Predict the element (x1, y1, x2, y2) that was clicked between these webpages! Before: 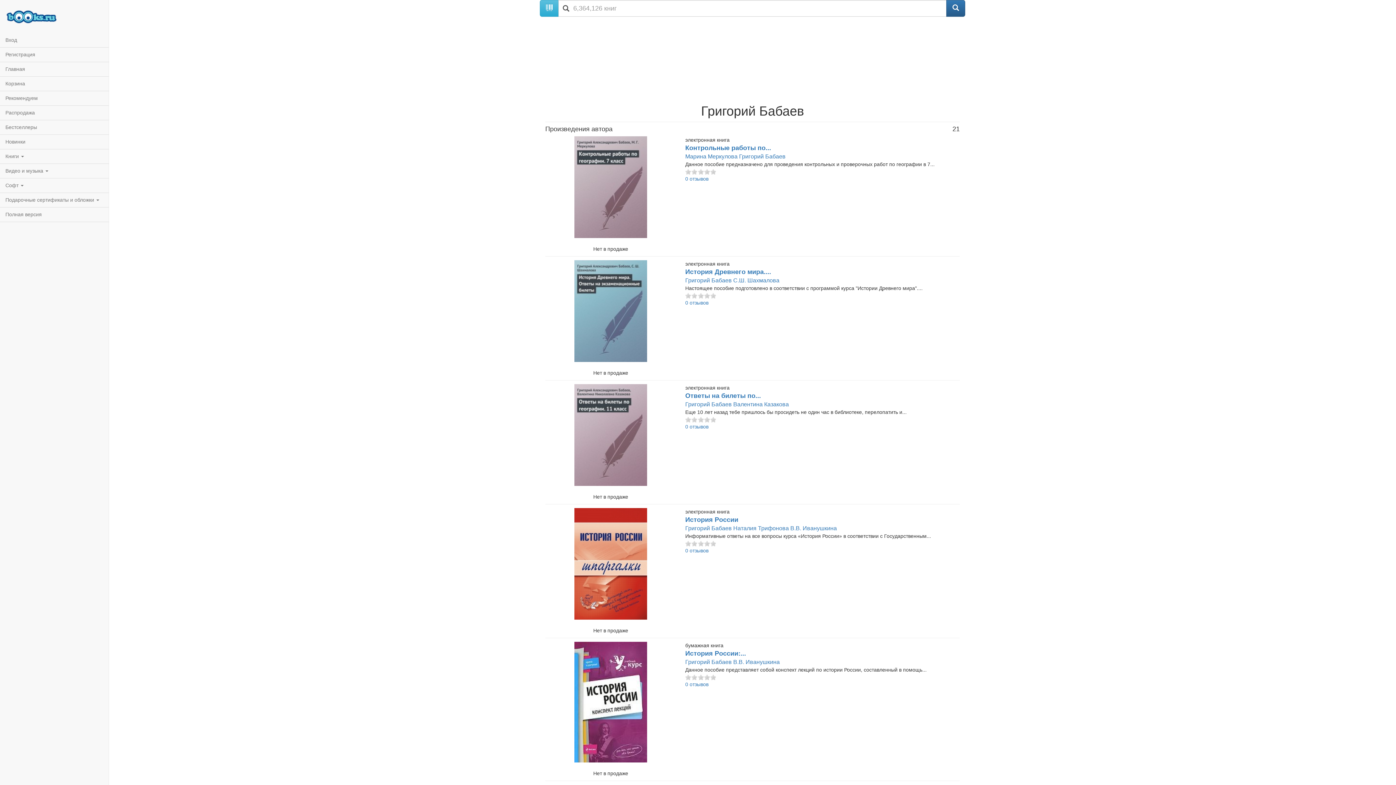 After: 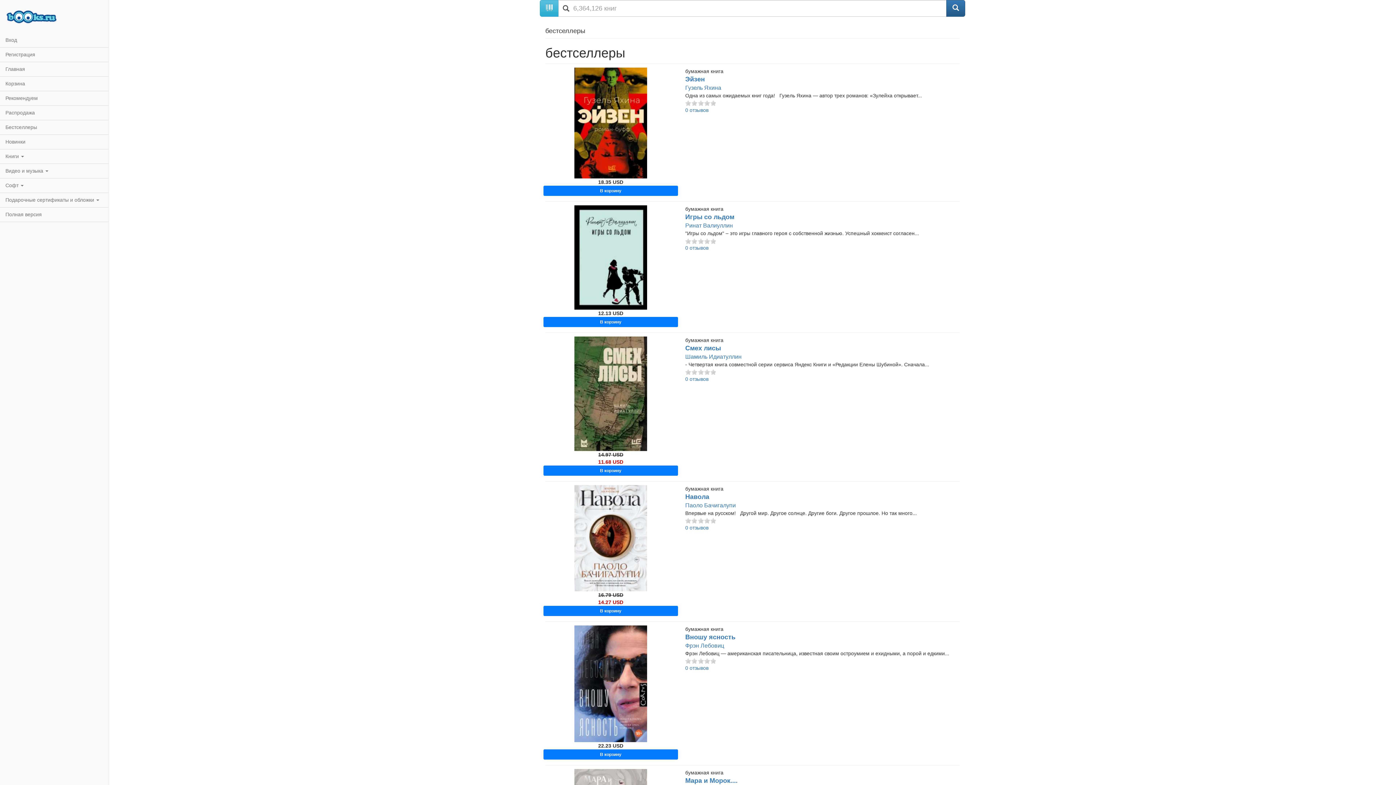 Action: bbox: (0, 120, 108, 134) label: Бестселлеры